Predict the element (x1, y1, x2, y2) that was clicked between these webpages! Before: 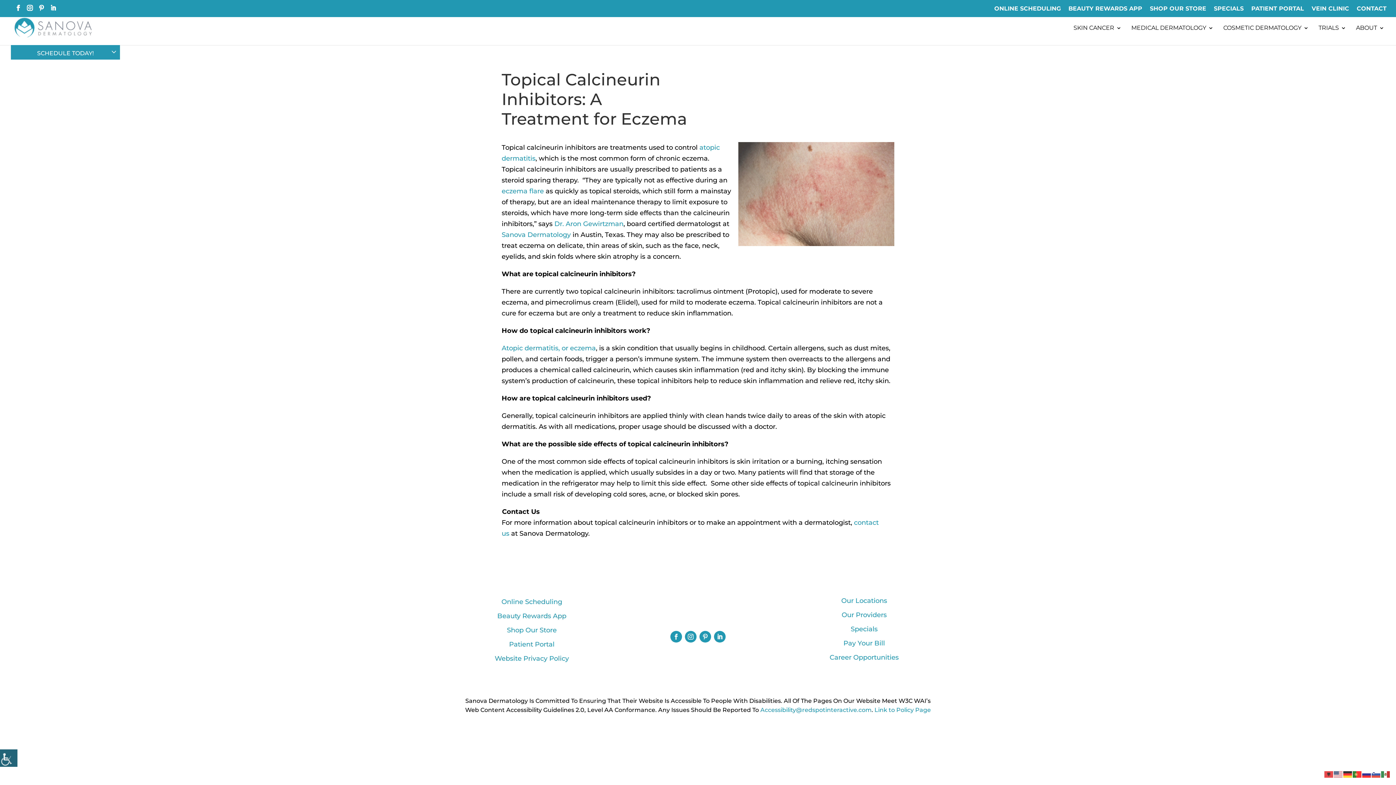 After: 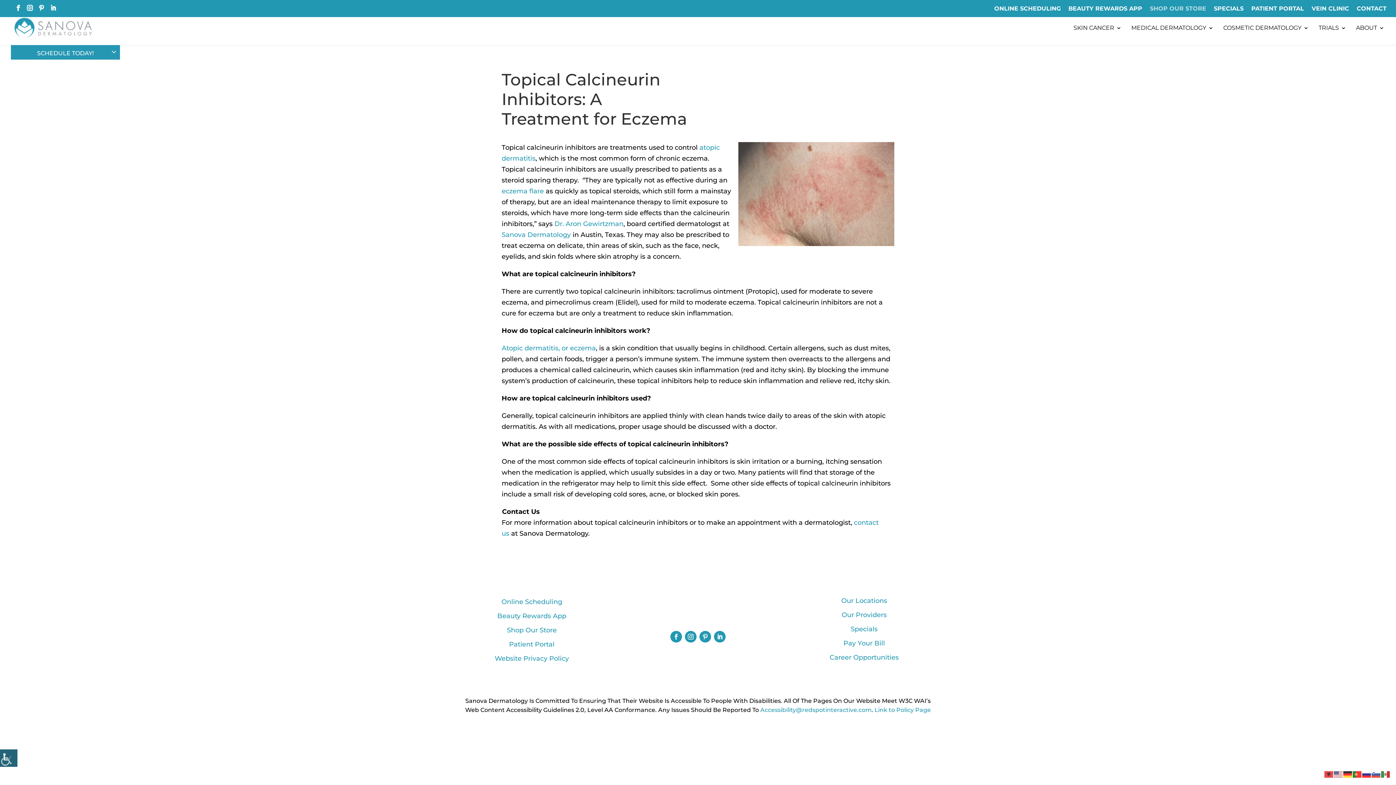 Action: label: SHOP OUR STORE bbox: (1149, 4, 1206, 13)